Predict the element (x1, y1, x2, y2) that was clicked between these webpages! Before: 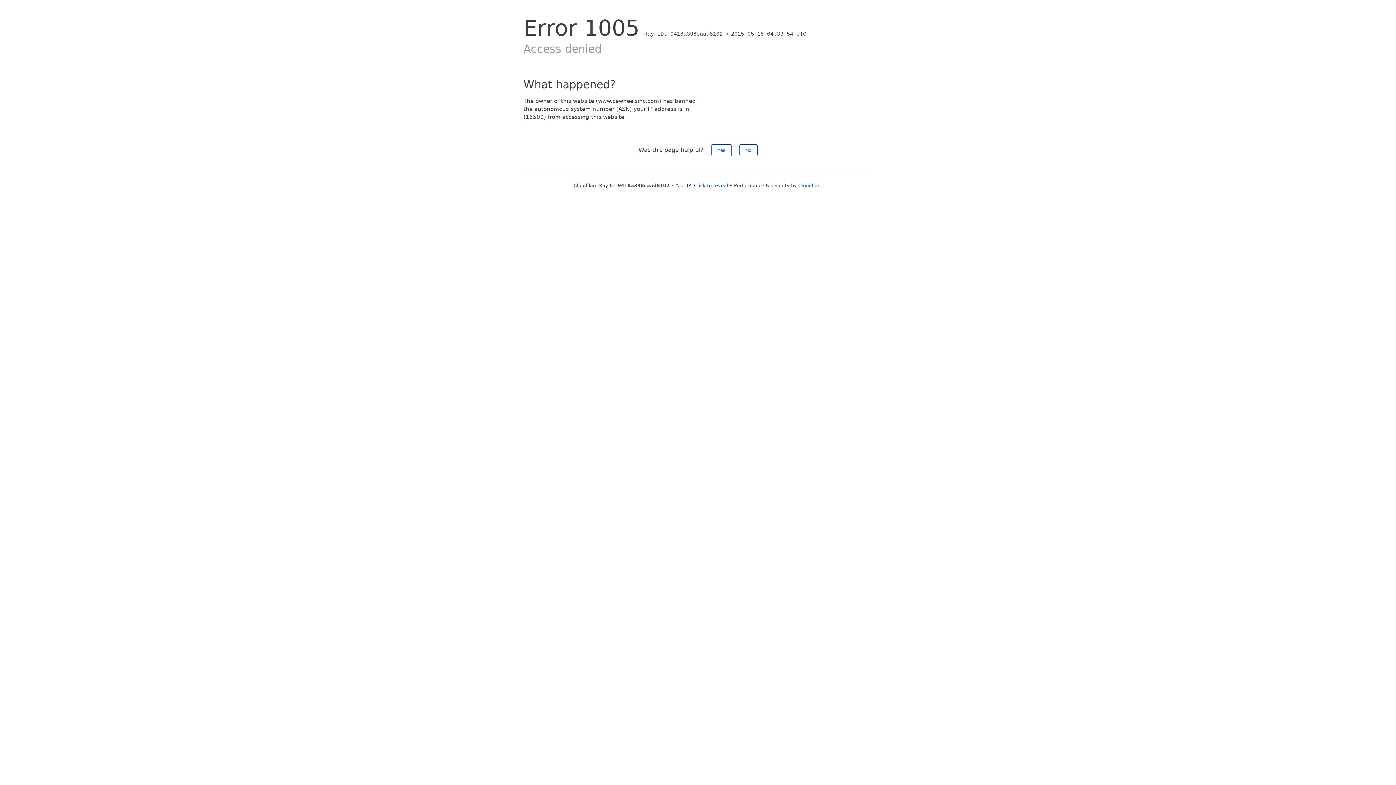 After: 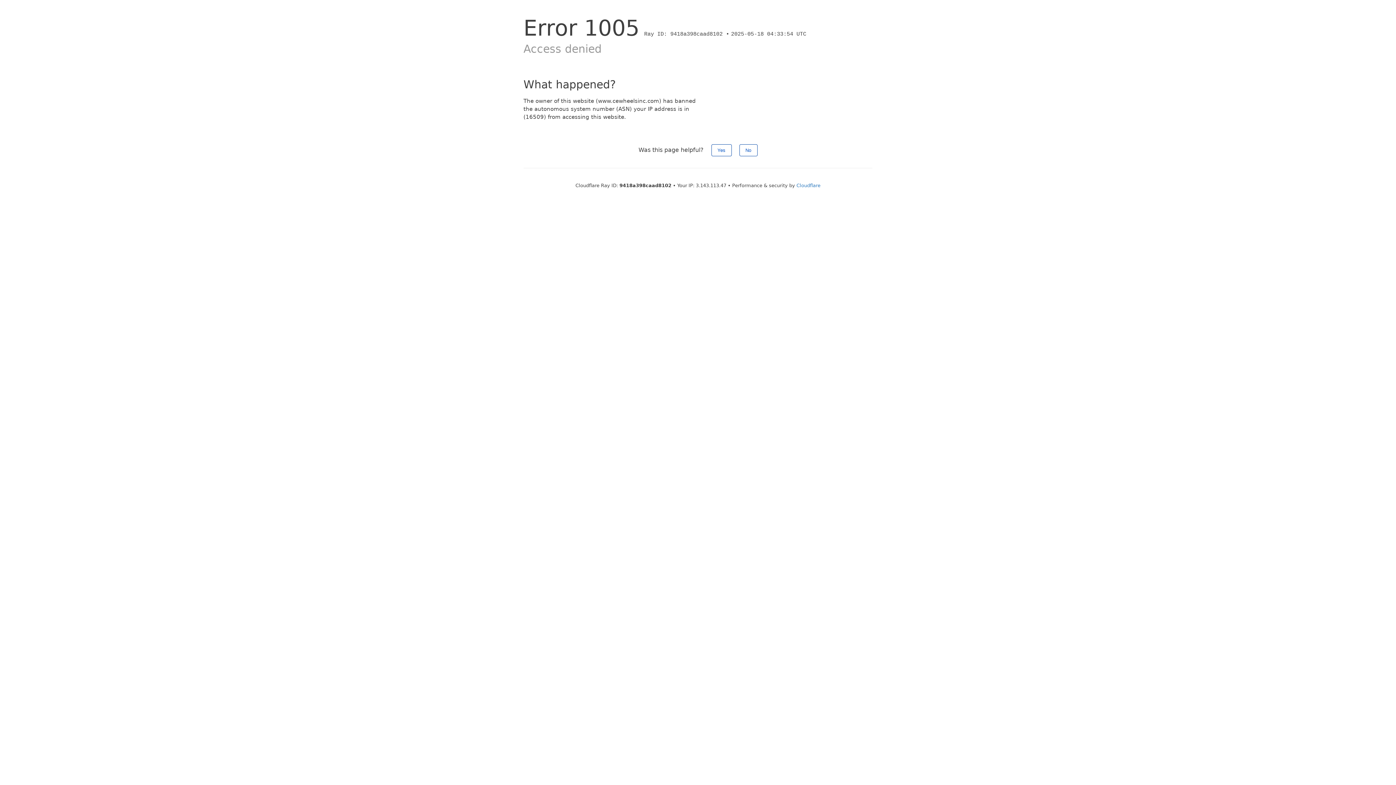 Action: bbox: (694, 182, 728, 188) label: Click to reveal